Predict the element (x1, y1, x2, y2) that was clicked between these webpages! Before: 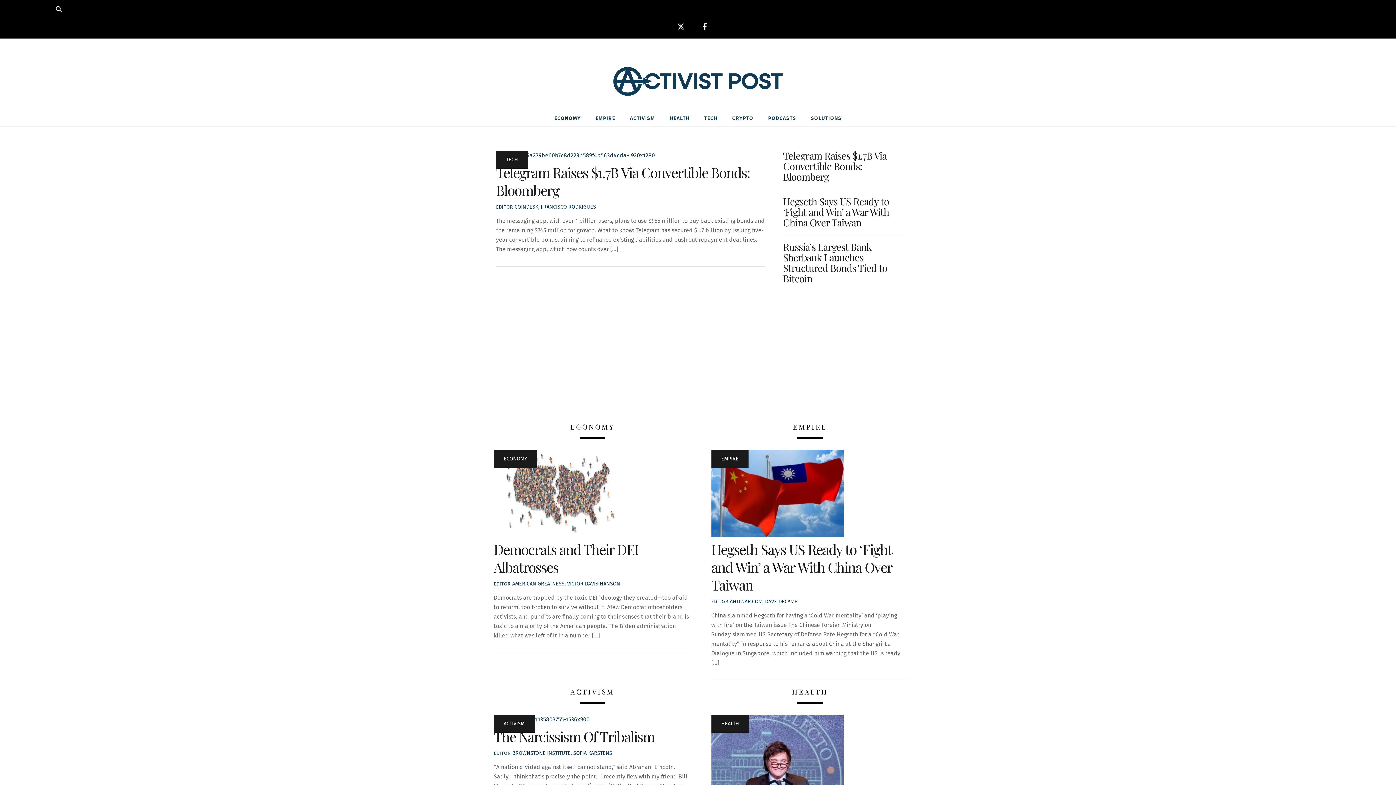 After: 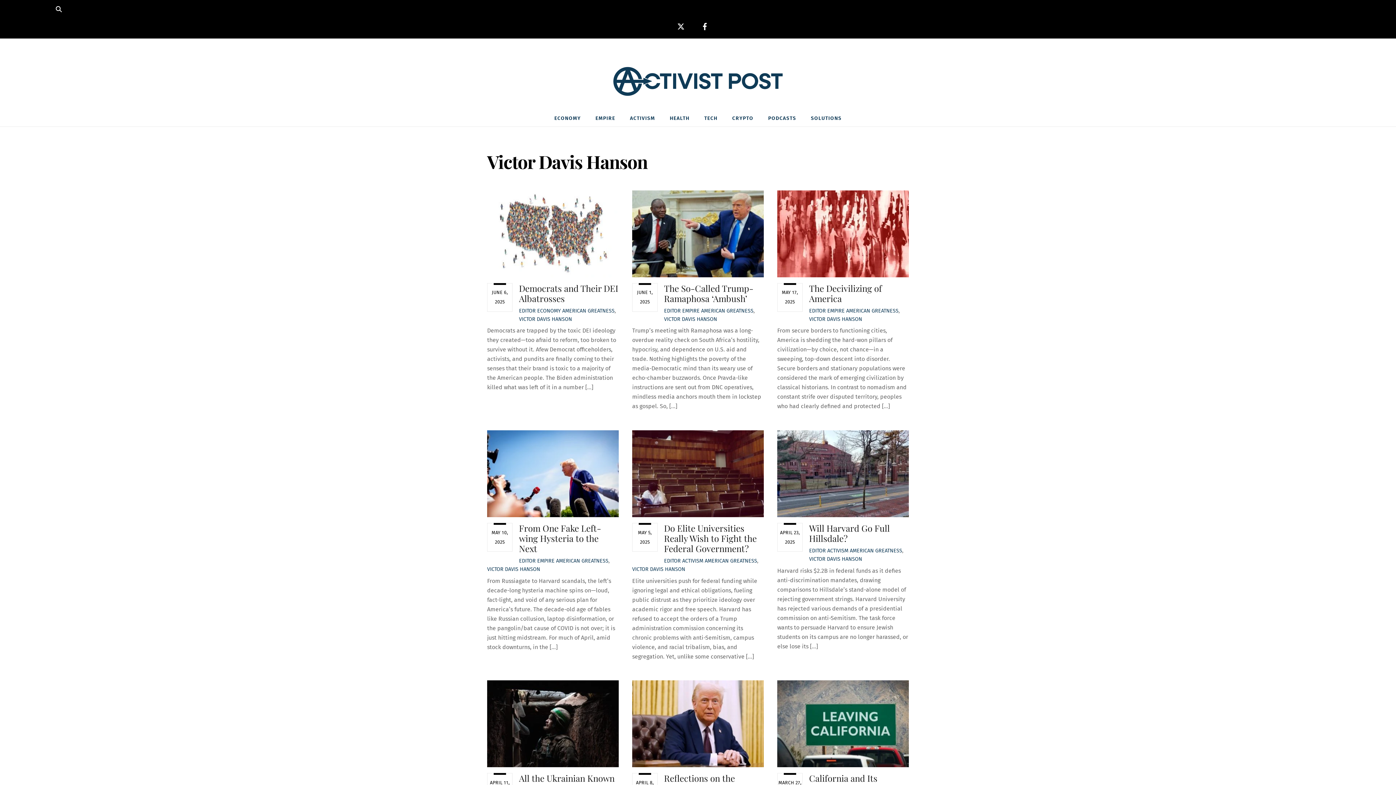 Action: bbox: (567, 580, 620, 587) label: VICTOR DAVIS HANSON